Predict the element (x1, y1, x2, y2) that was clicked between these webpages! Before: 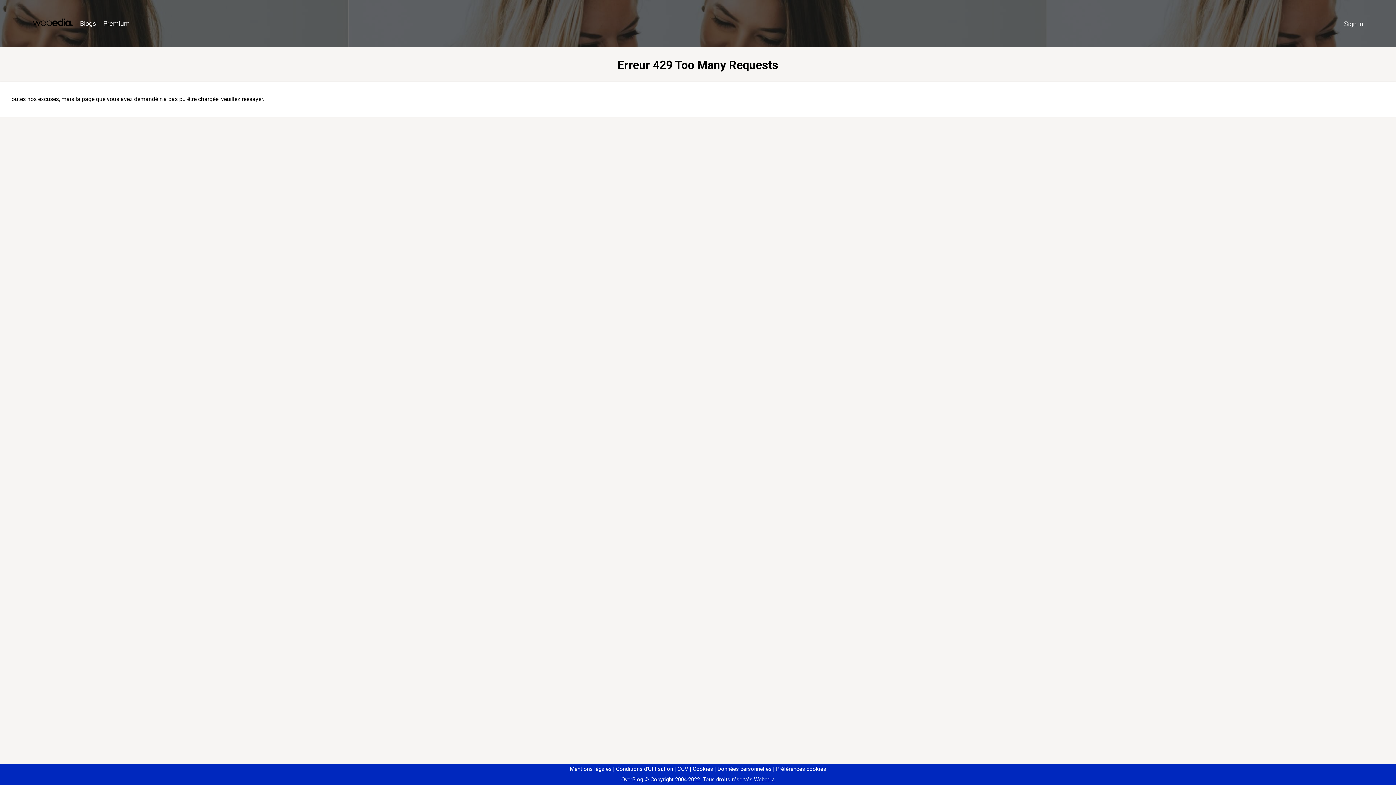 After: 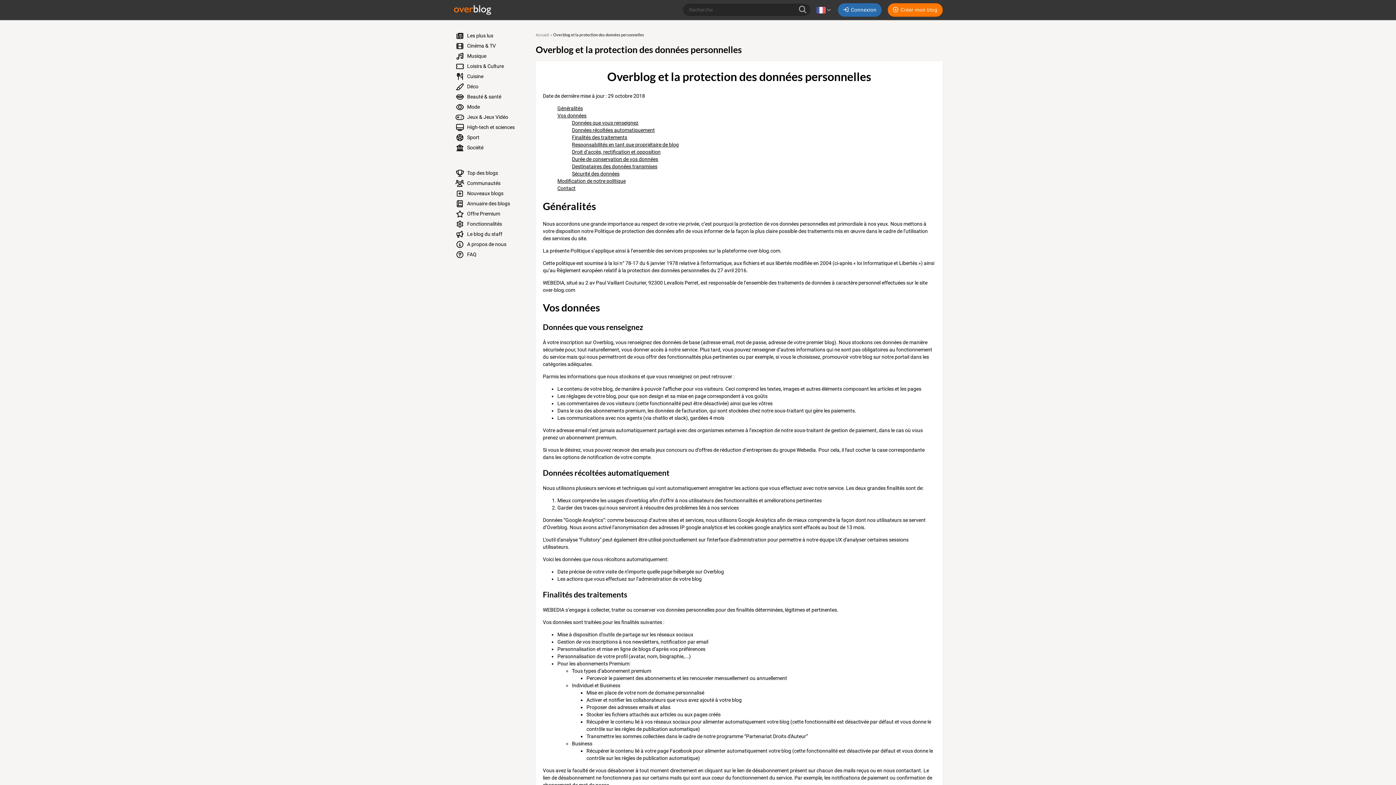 Action: bbox: (714, 766, 771, 772) label: Données personnelles